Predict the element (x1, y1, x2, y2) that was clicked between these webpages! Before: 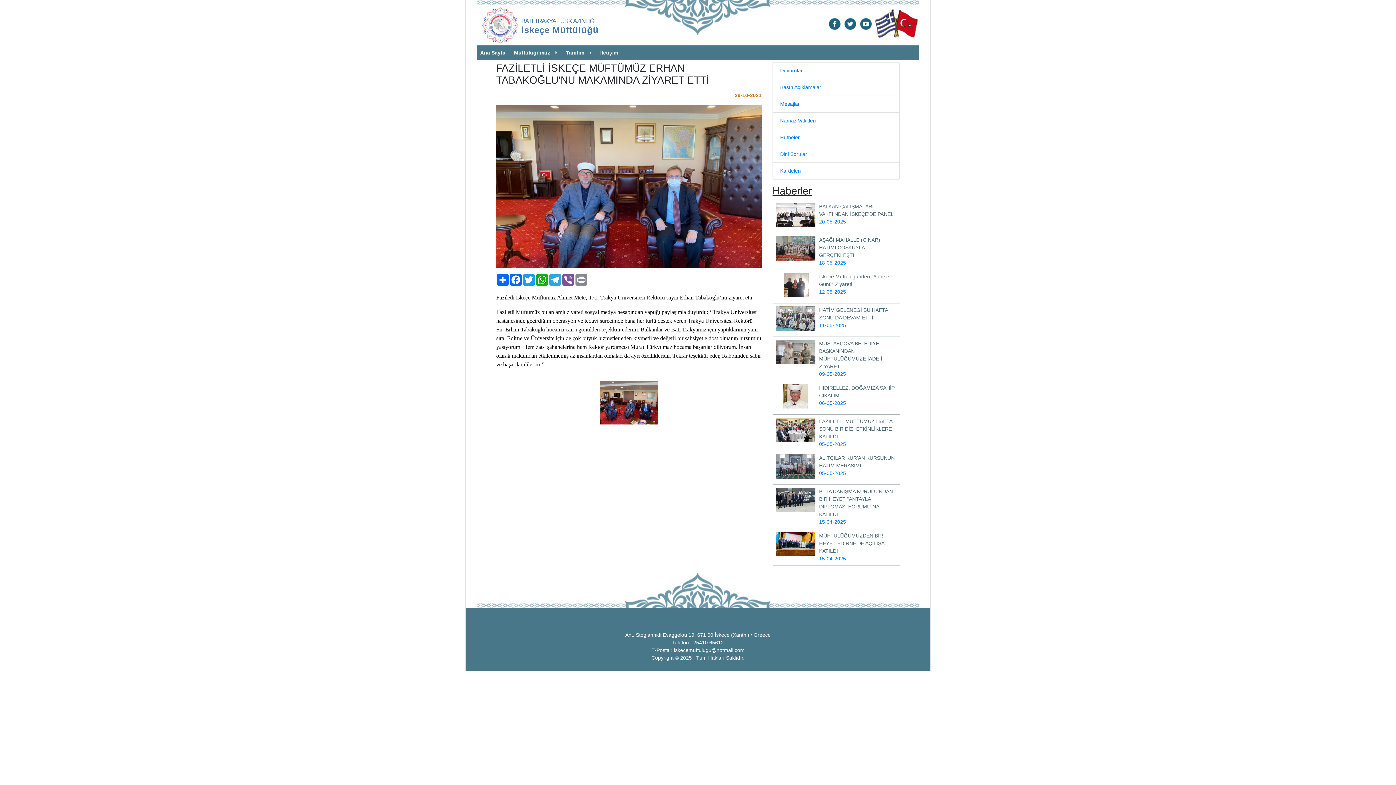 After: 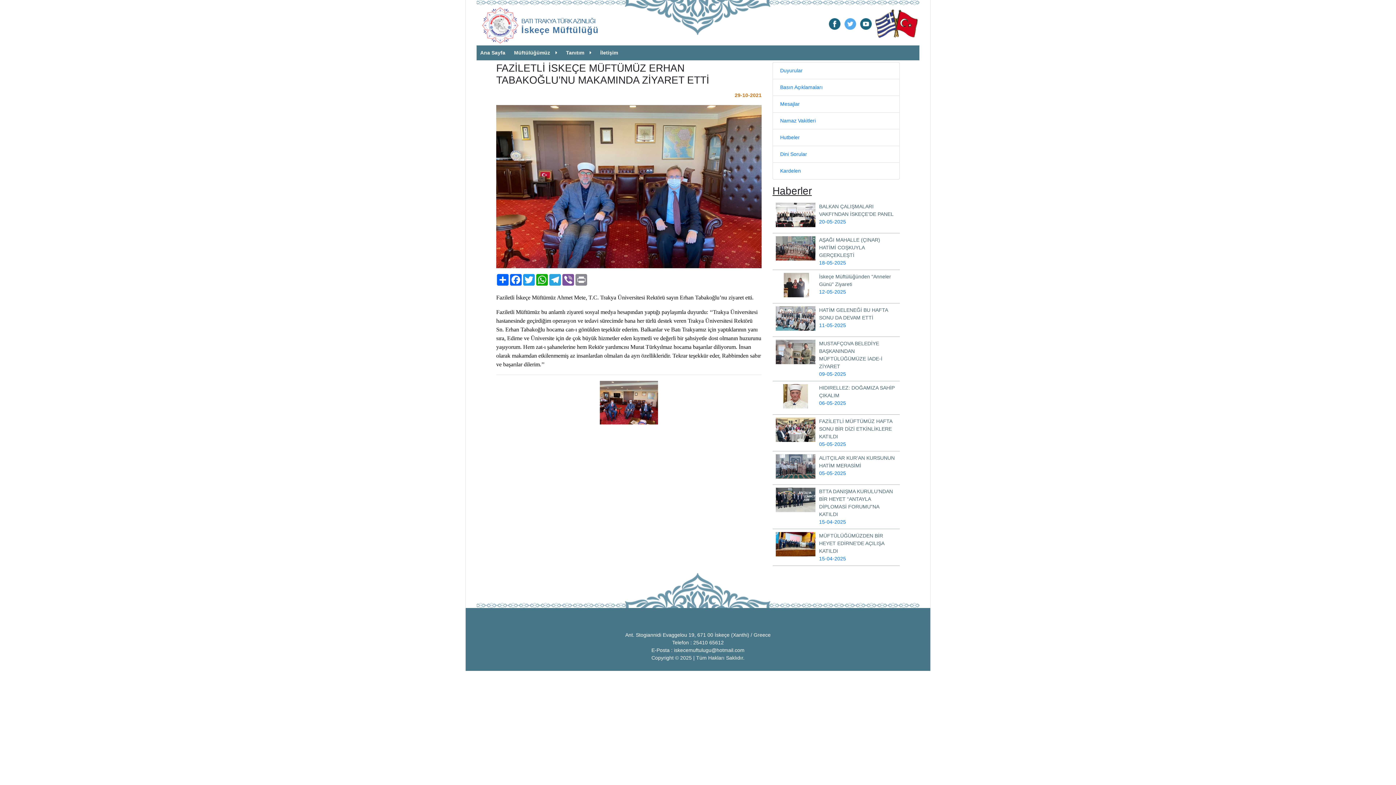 Action: bbox: (843, 19, 857, 27)